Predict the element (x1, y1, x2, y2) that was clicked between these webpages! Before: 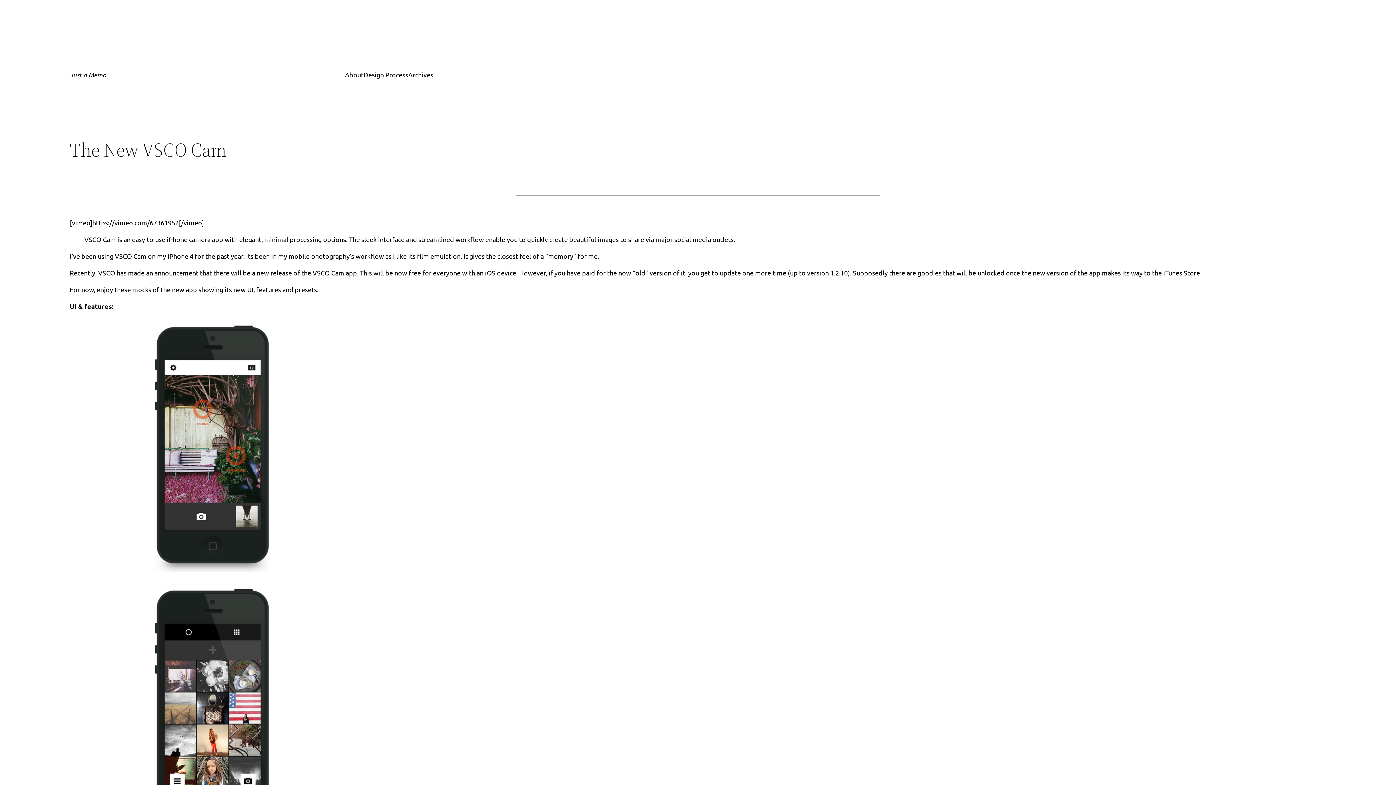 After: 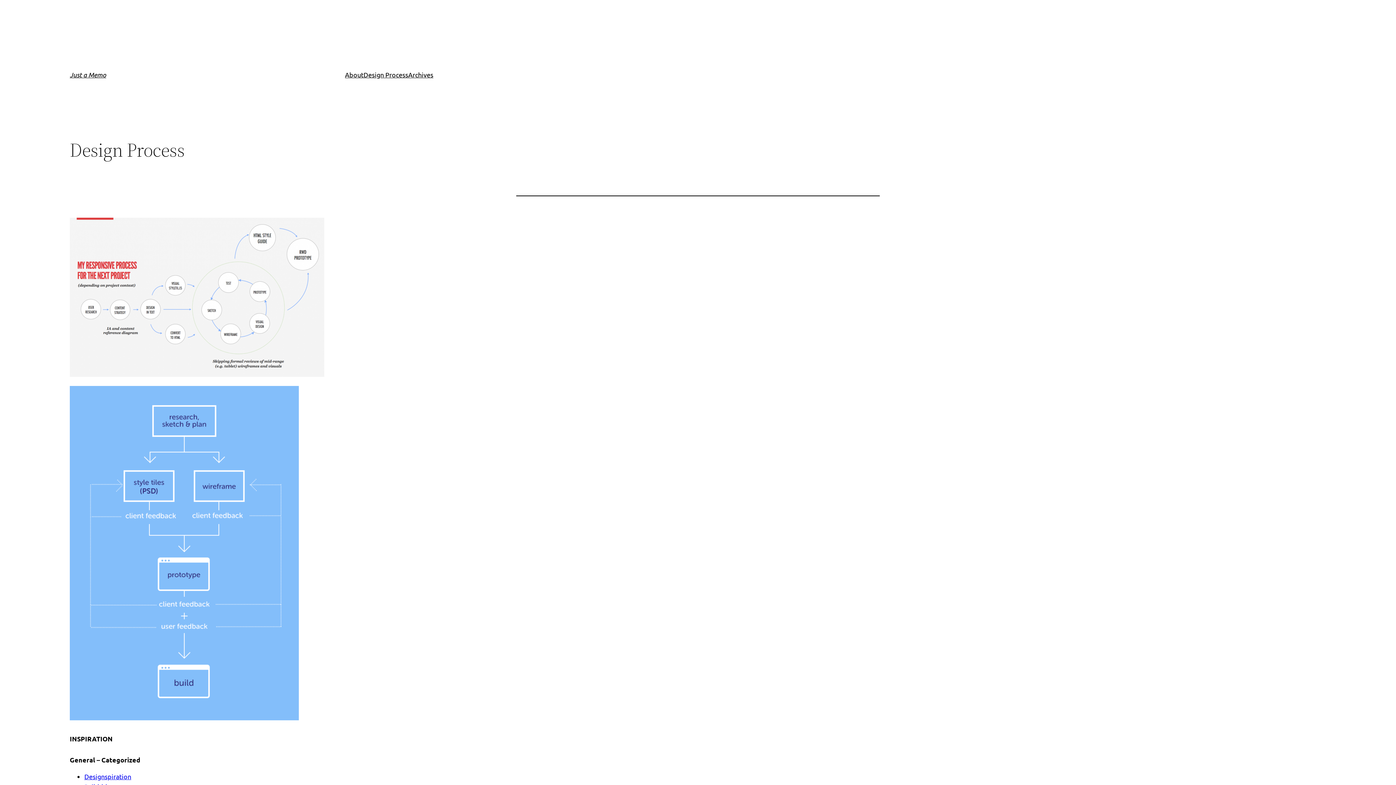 Action: bbox: (363, 69, 408, 80) label: Design Process